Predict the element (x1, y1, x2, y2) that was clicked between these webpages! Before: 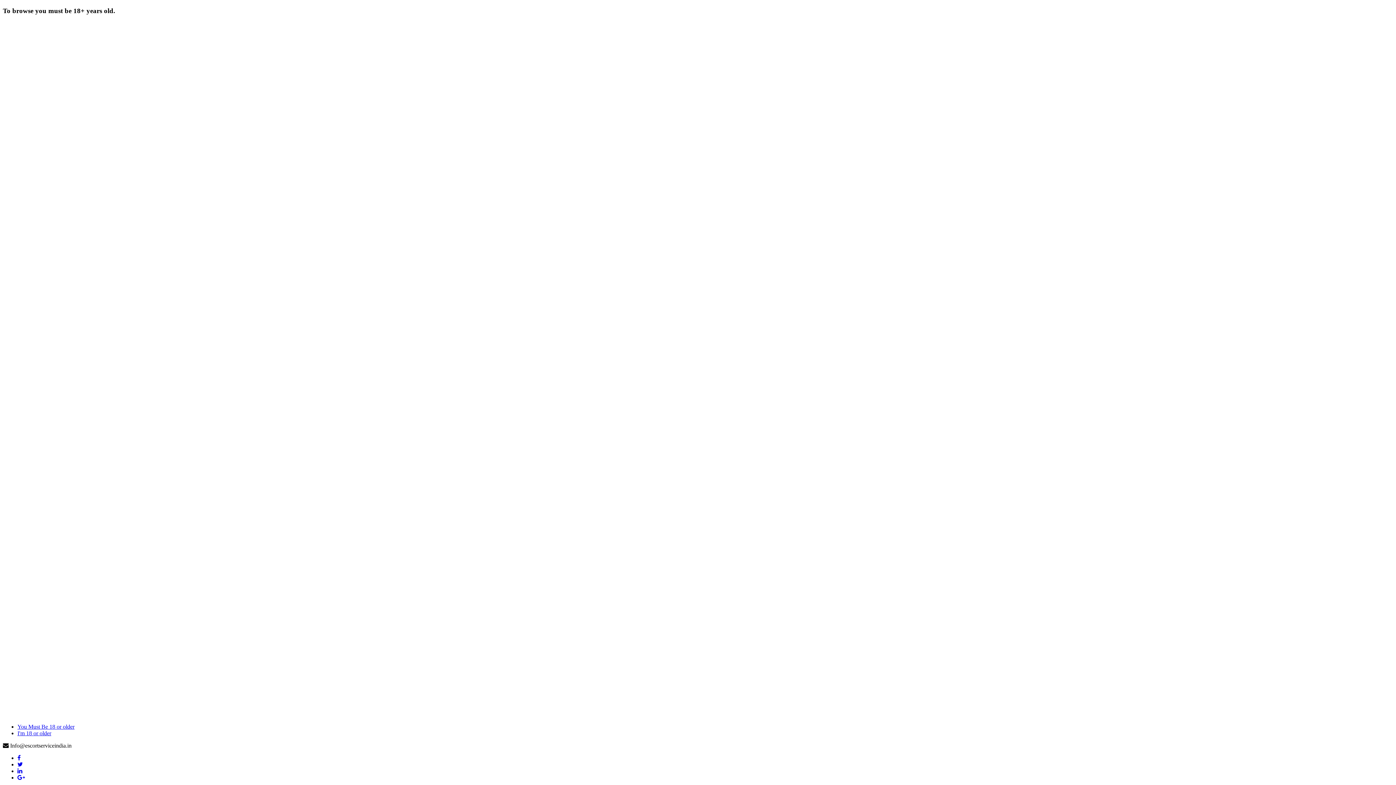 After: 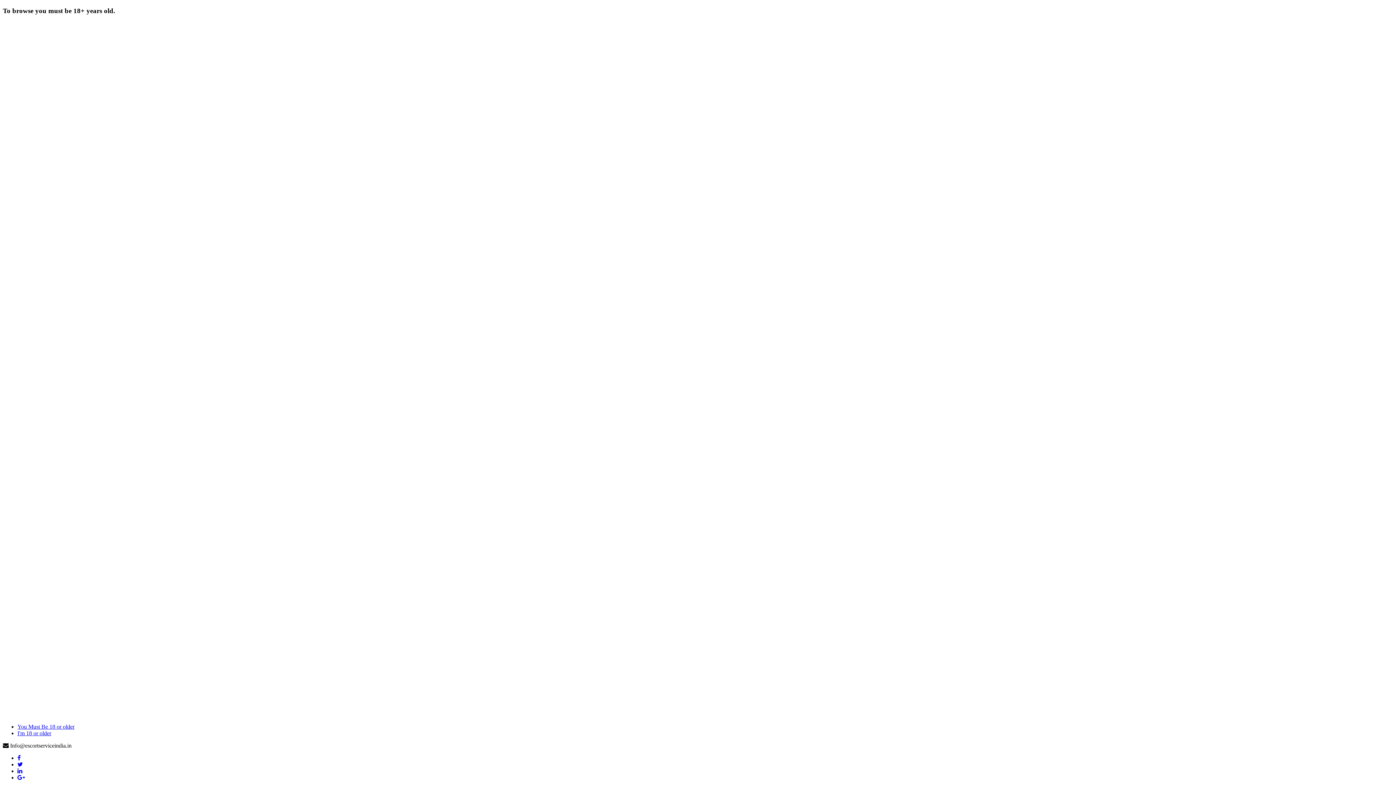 Action: bbox: (73, 743, 122, 749) label:  +91-764-093-6545